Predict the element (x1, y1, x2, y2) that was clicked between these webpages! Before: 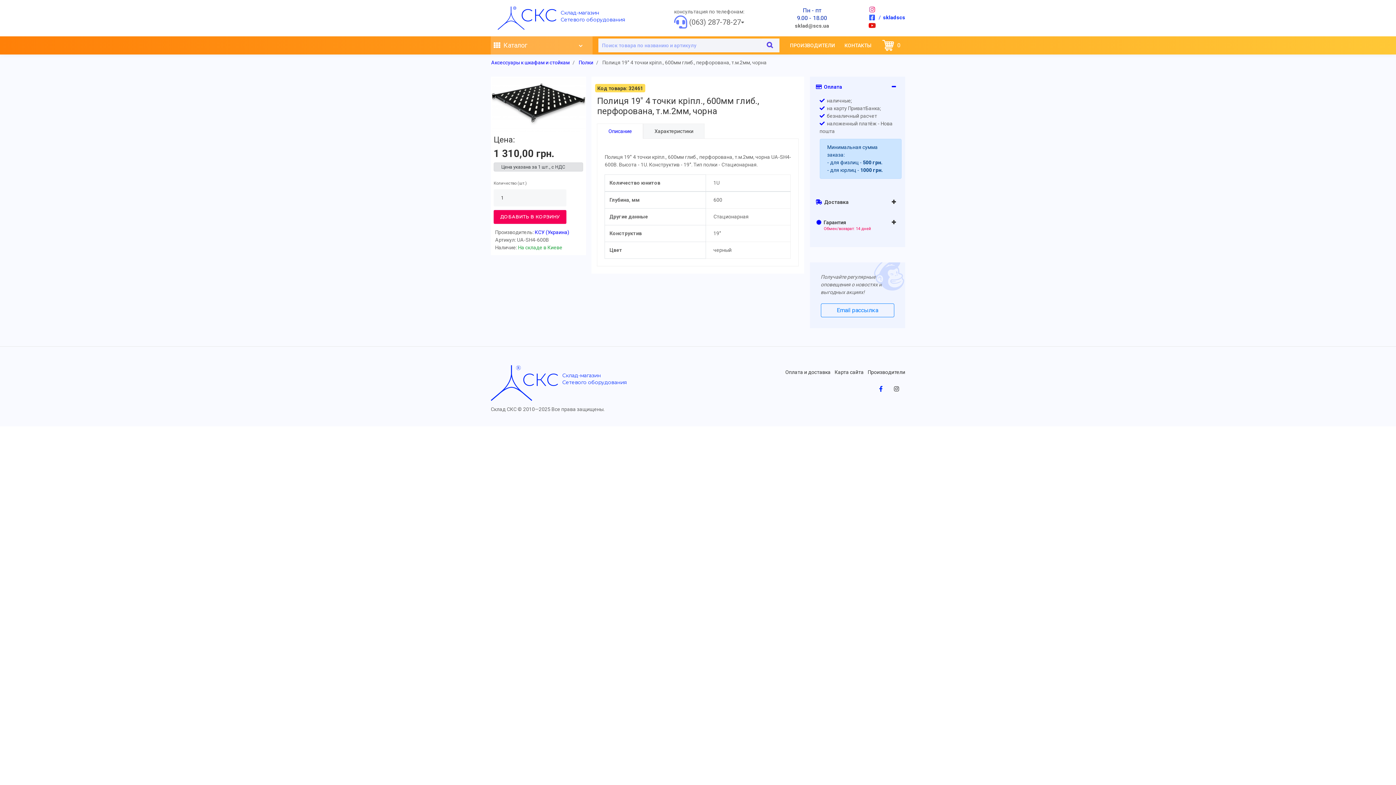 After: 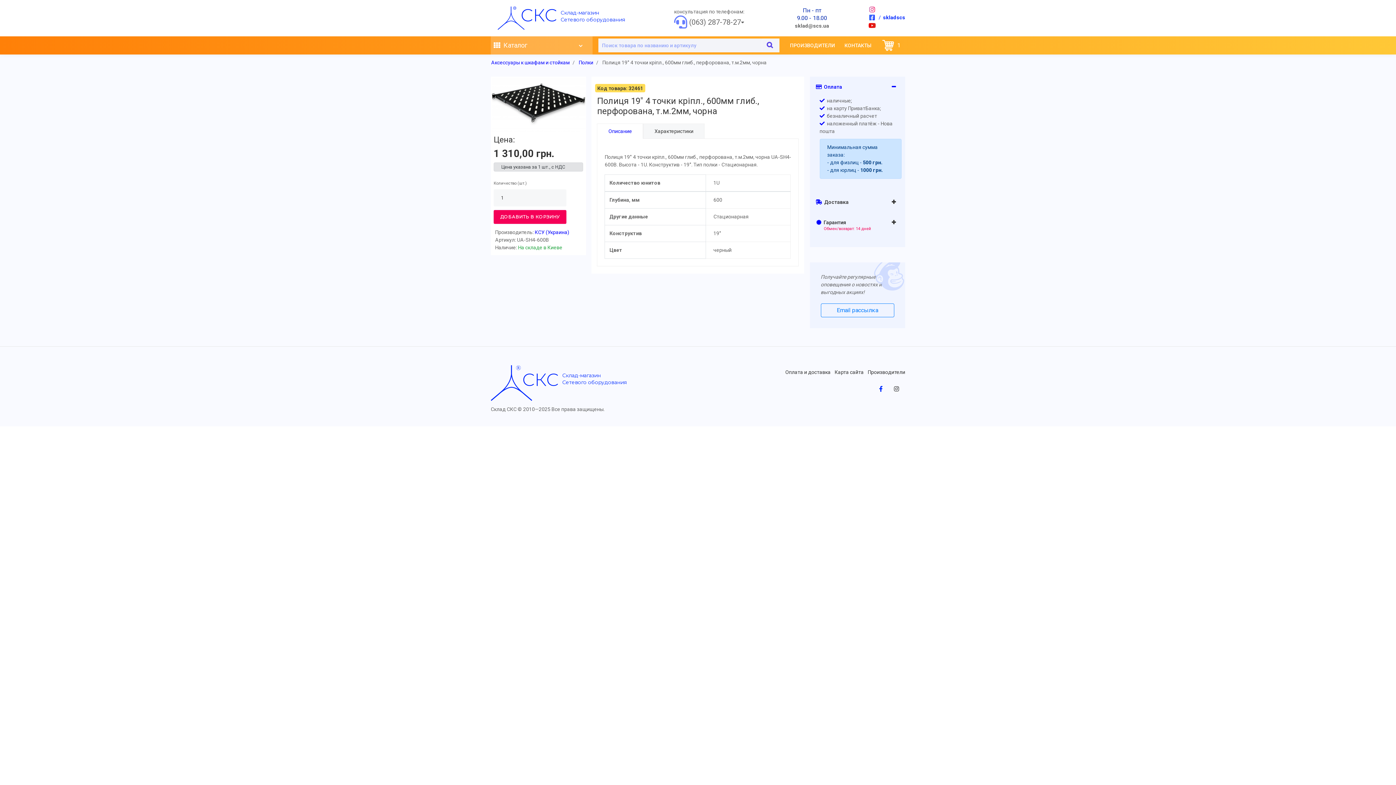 Action: bbox: (493, 210, 566, 224) label: ДОБАВИТЬ В КОРЗИНУ